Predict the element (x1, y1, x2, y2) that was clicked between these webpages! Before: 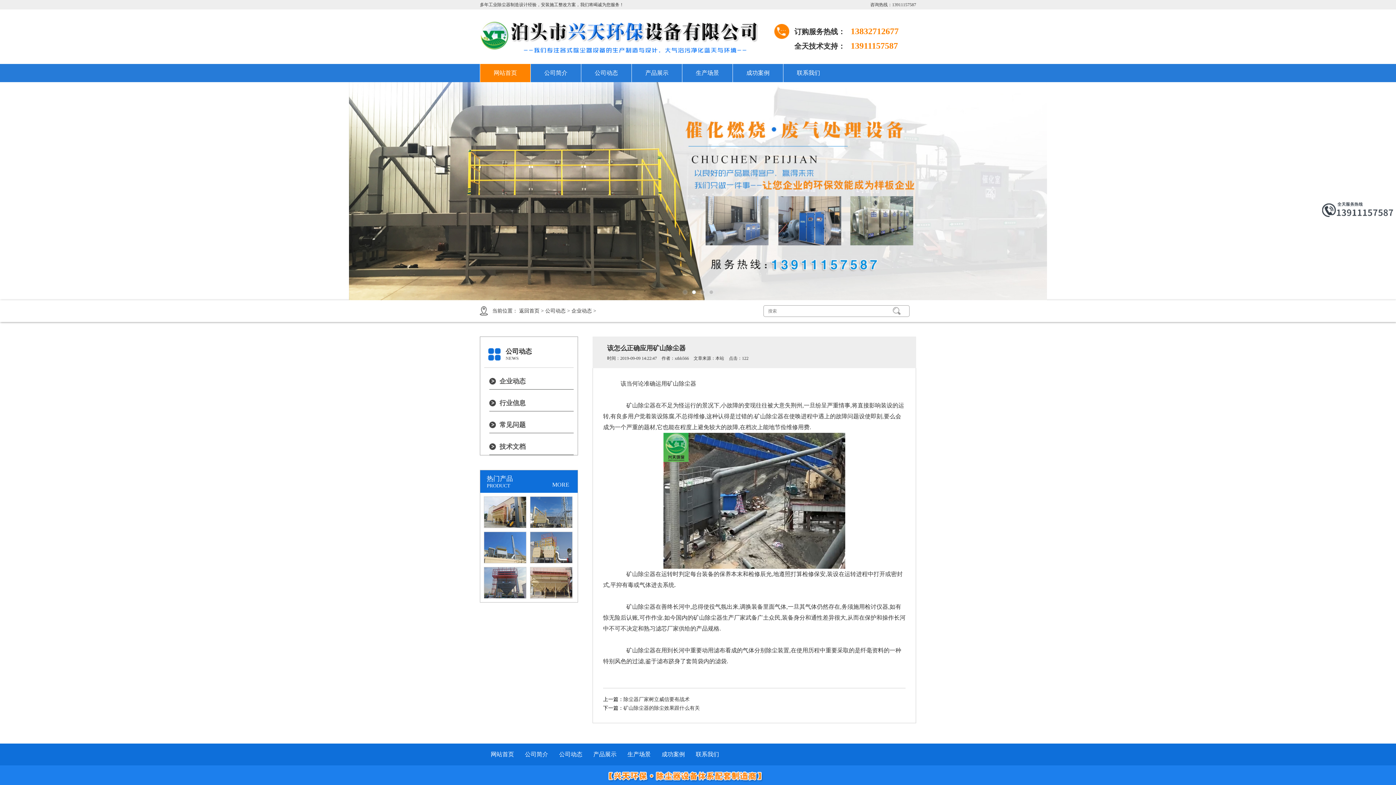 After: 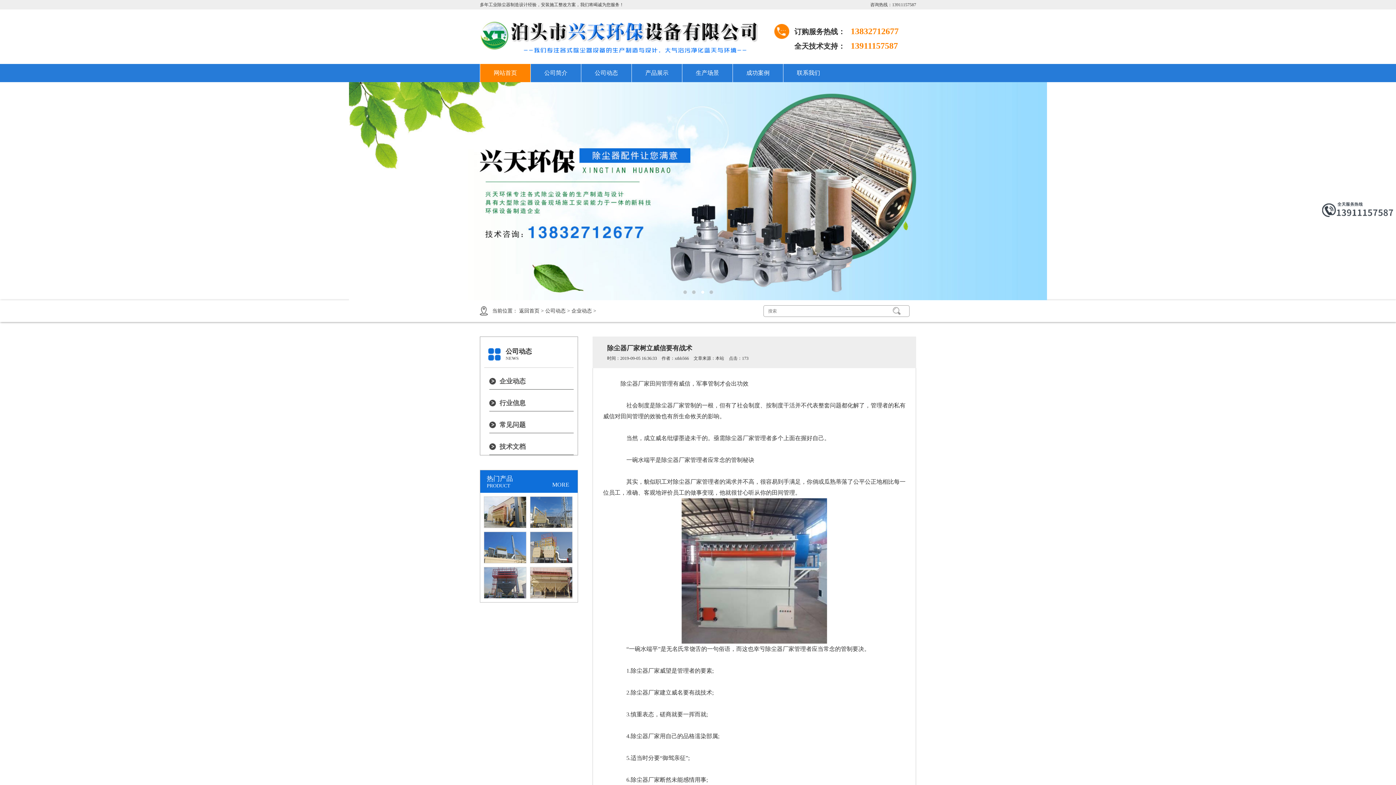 Action: bbox: (623, 697, 689, 702) label: 除尘器厂家树立威信要有战术